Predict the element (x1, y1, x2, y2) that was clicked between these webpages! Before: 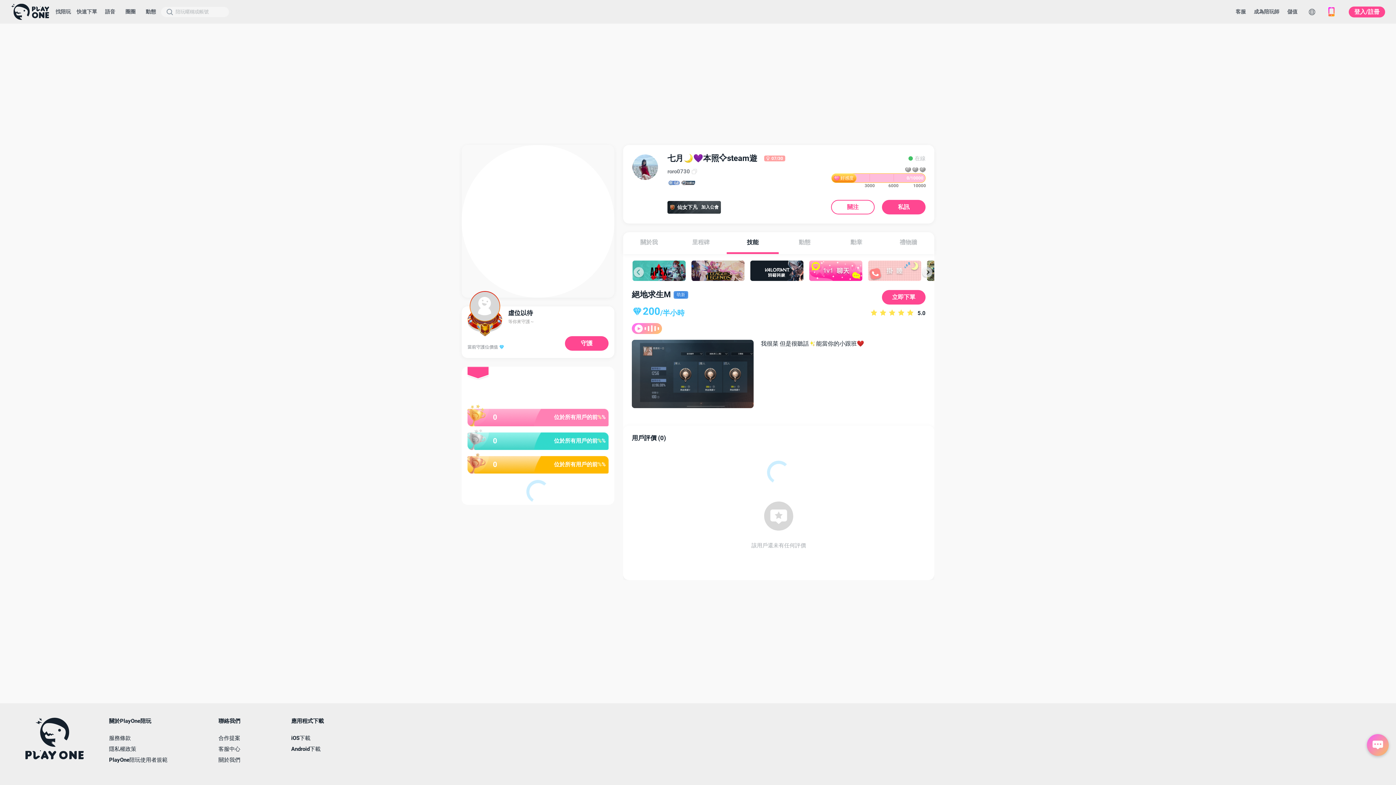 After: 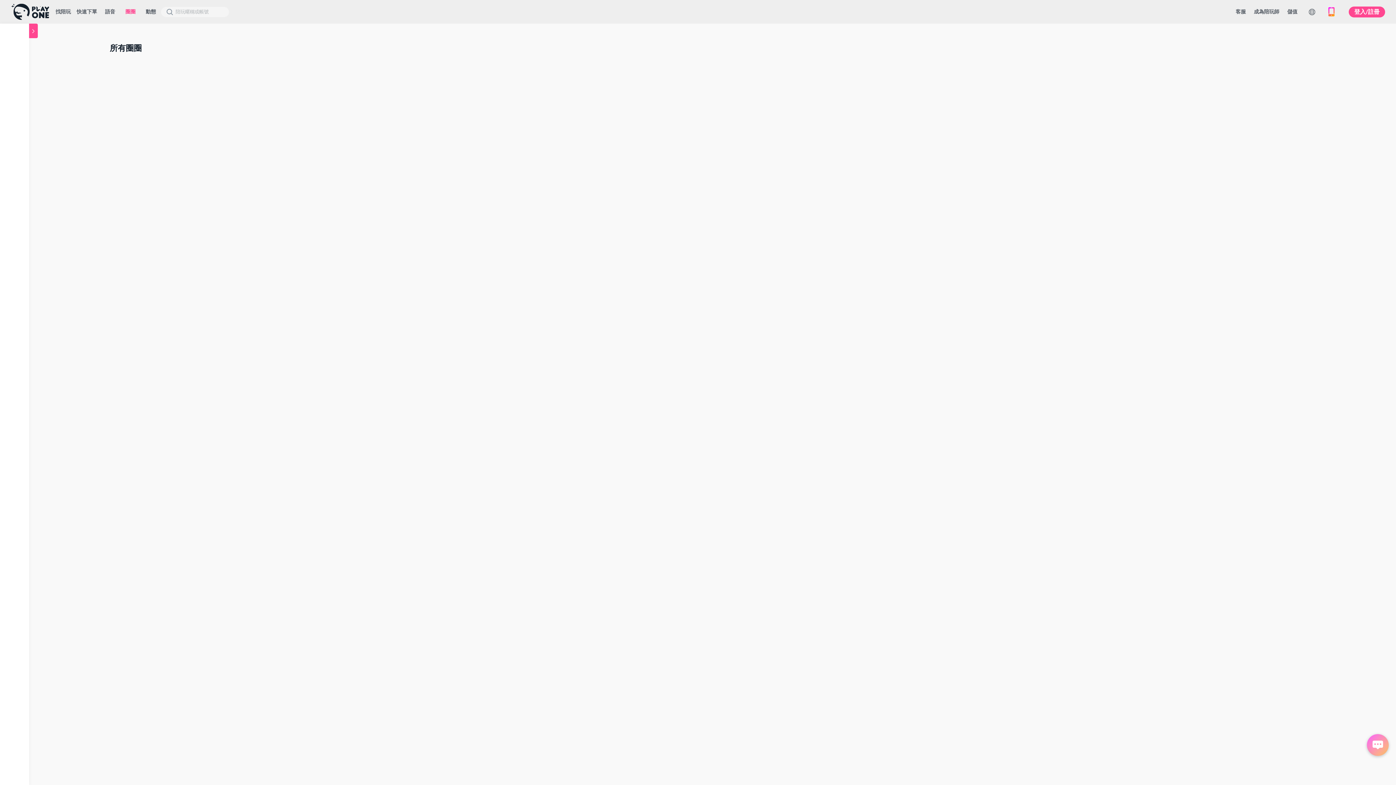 Action: bbox: (120, 5, 140, 18) label: 圈圈